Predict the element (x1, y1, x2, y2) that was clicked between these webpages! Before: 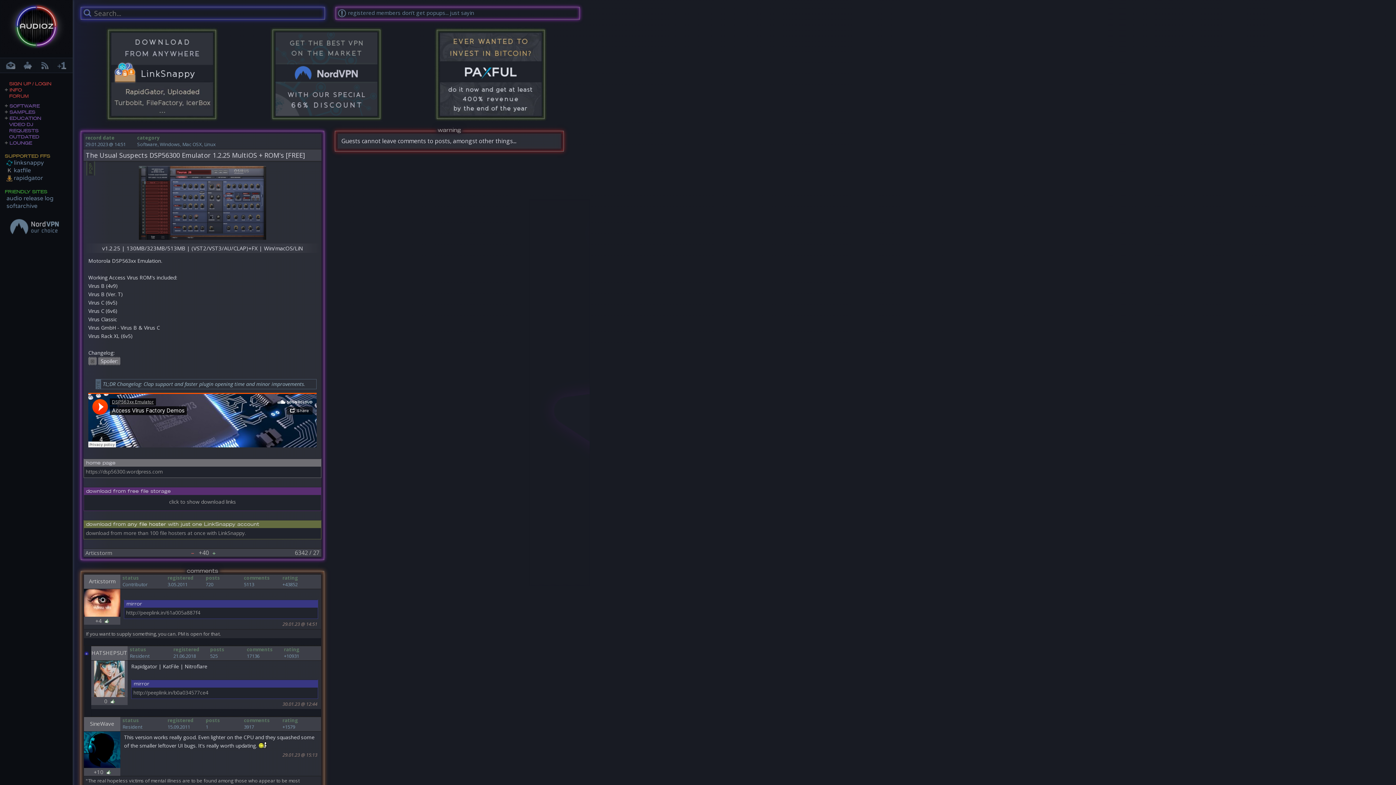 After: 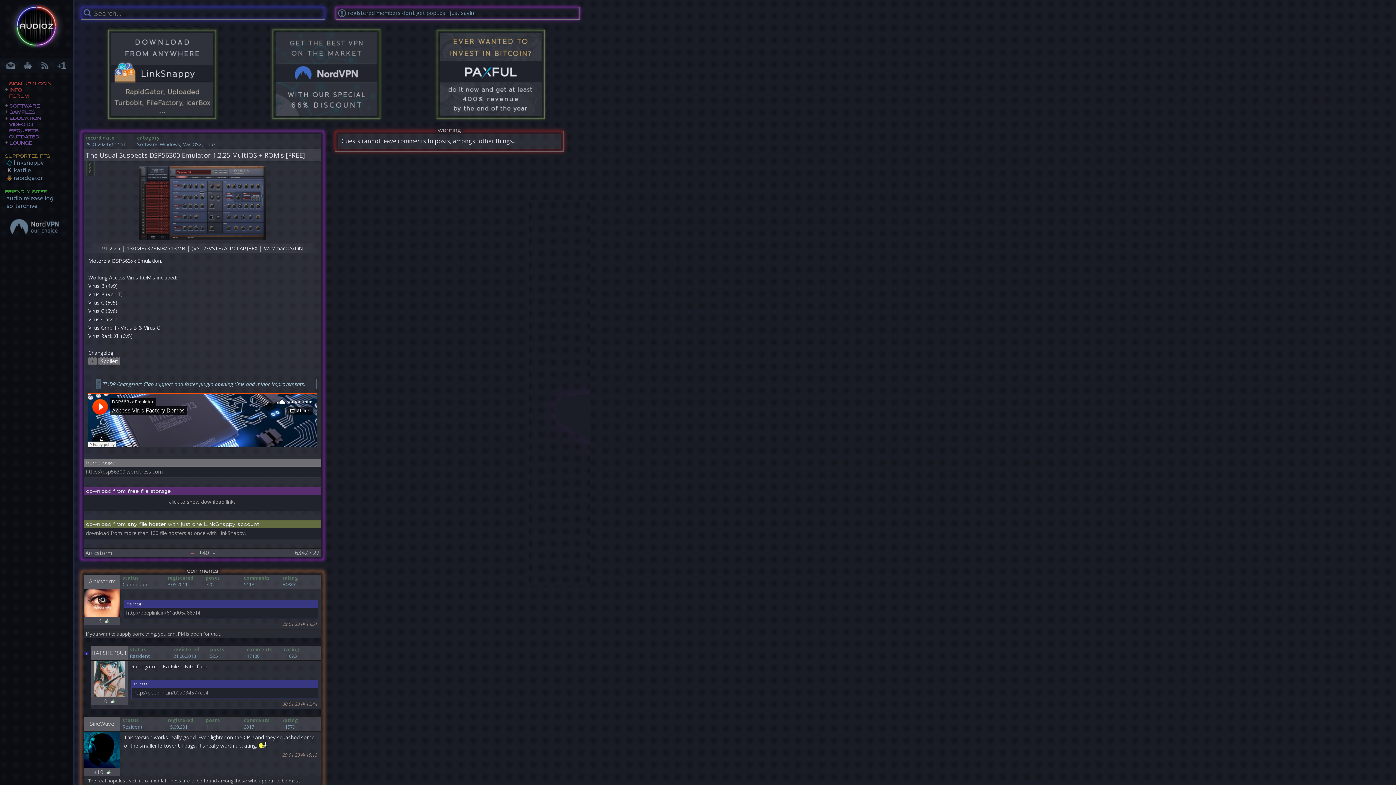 Action: bbox: (84, 589, 120, 617)